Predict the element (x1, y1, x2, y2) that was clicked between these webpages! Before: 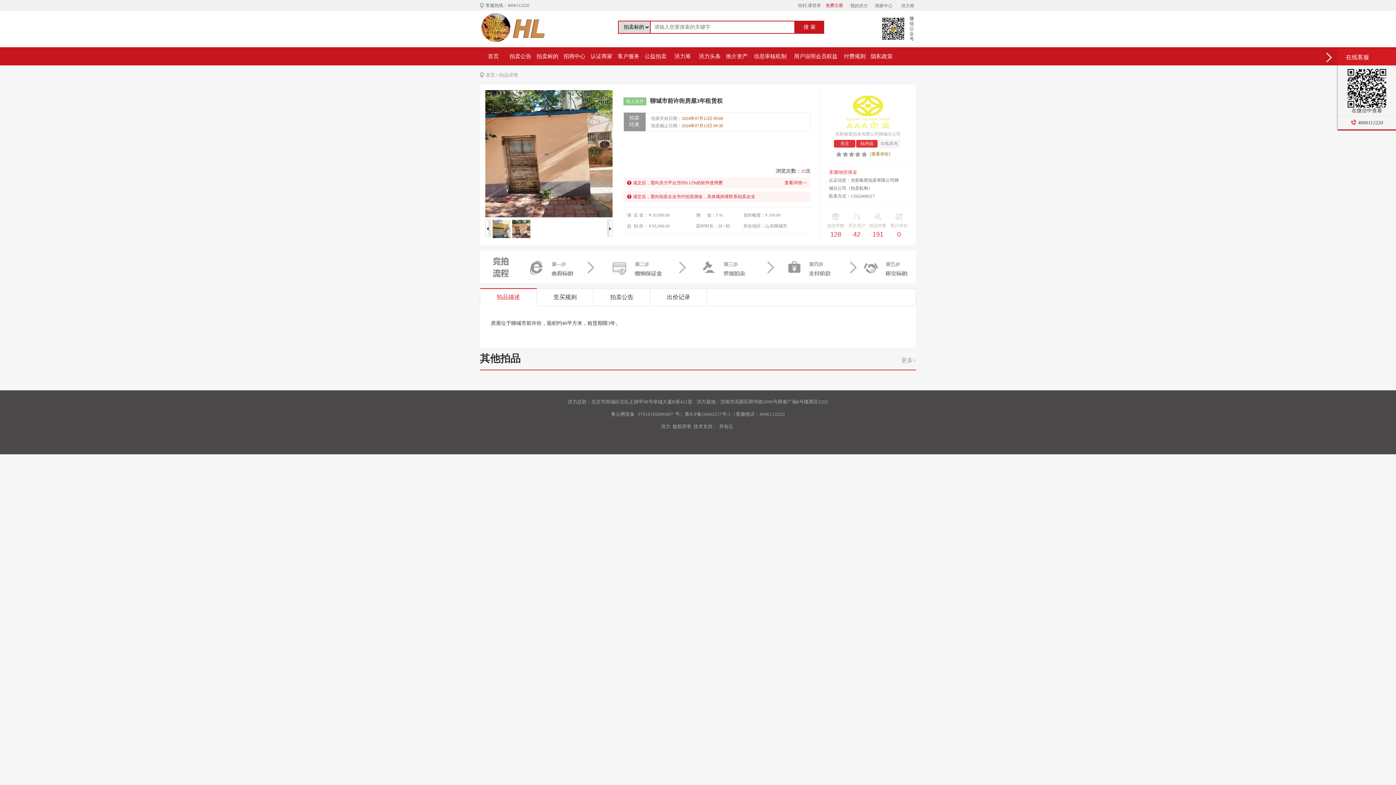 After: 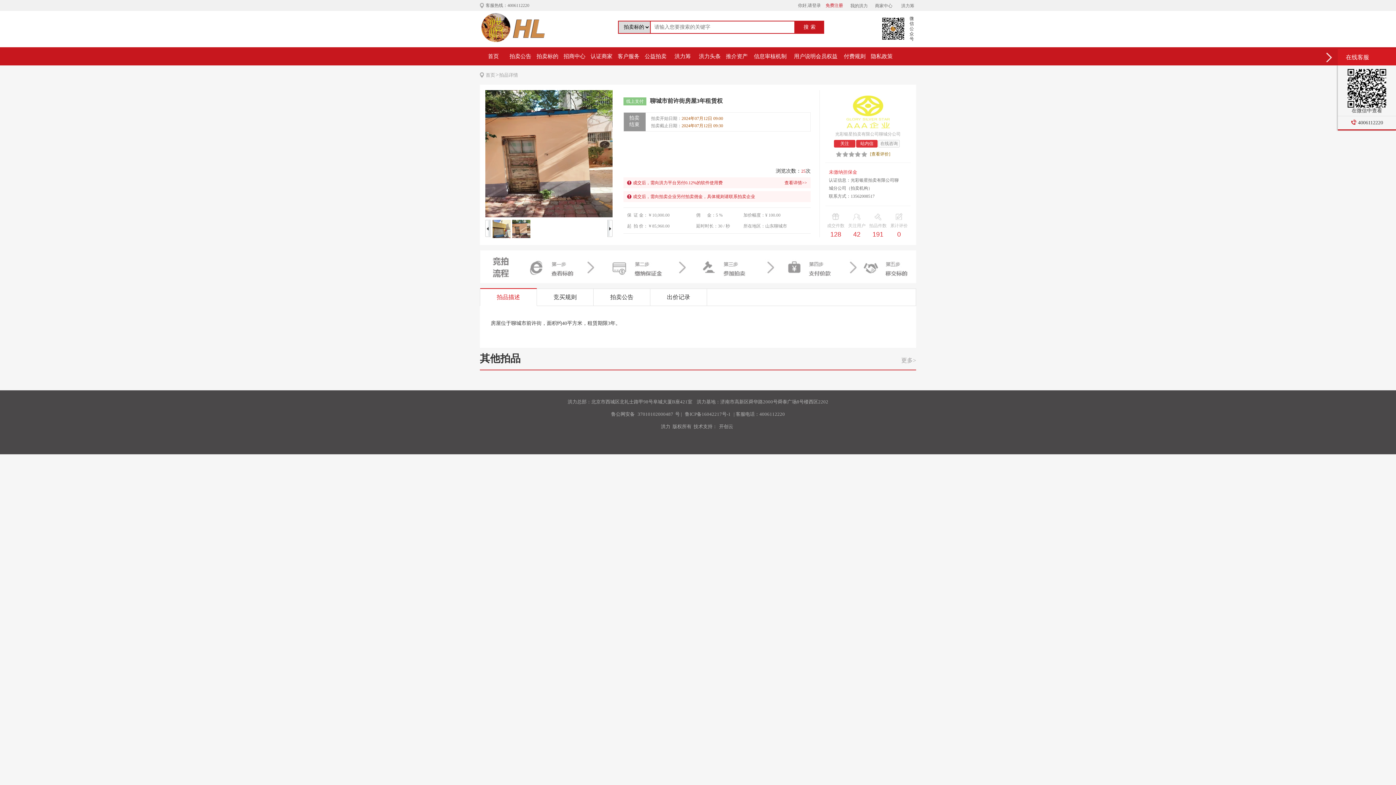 Action: bbox: (512, 234, 530, 239)